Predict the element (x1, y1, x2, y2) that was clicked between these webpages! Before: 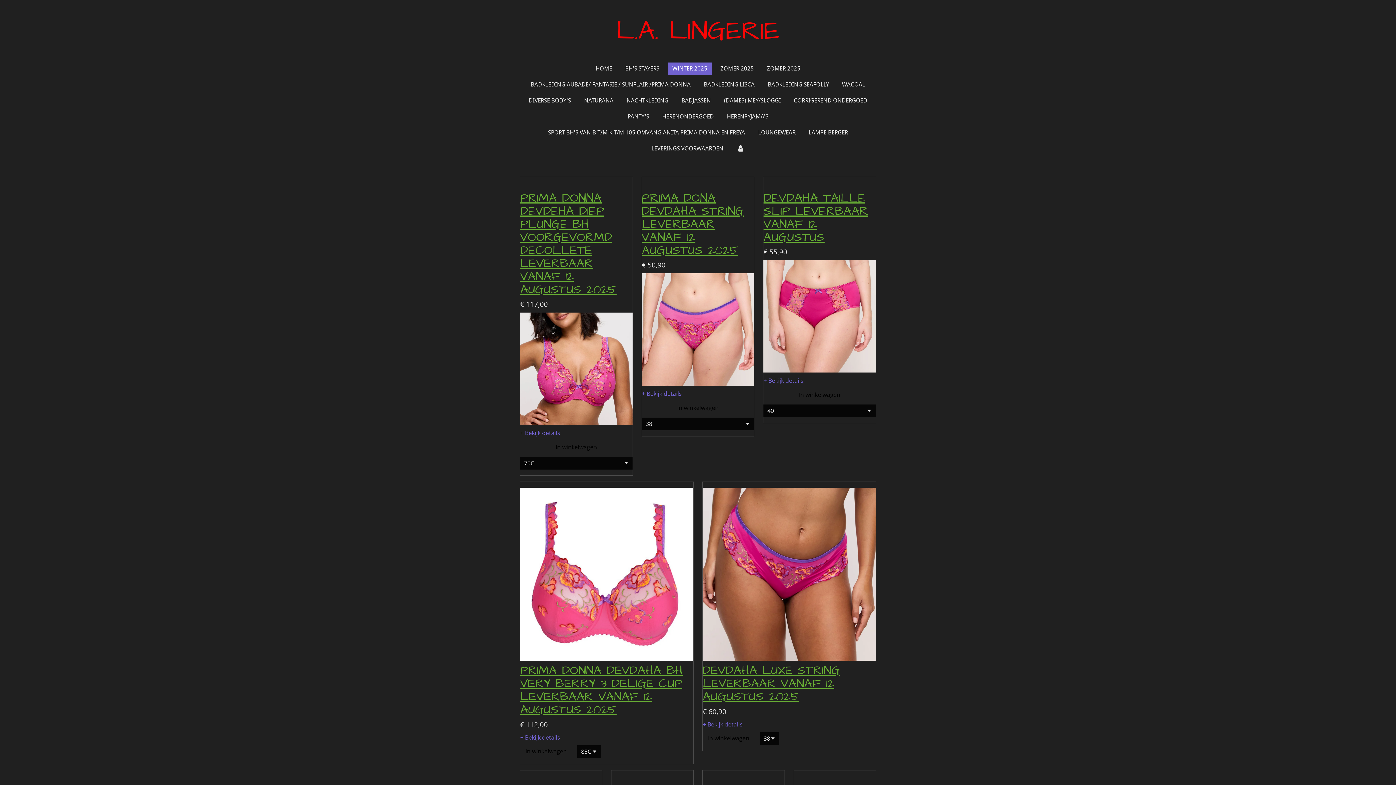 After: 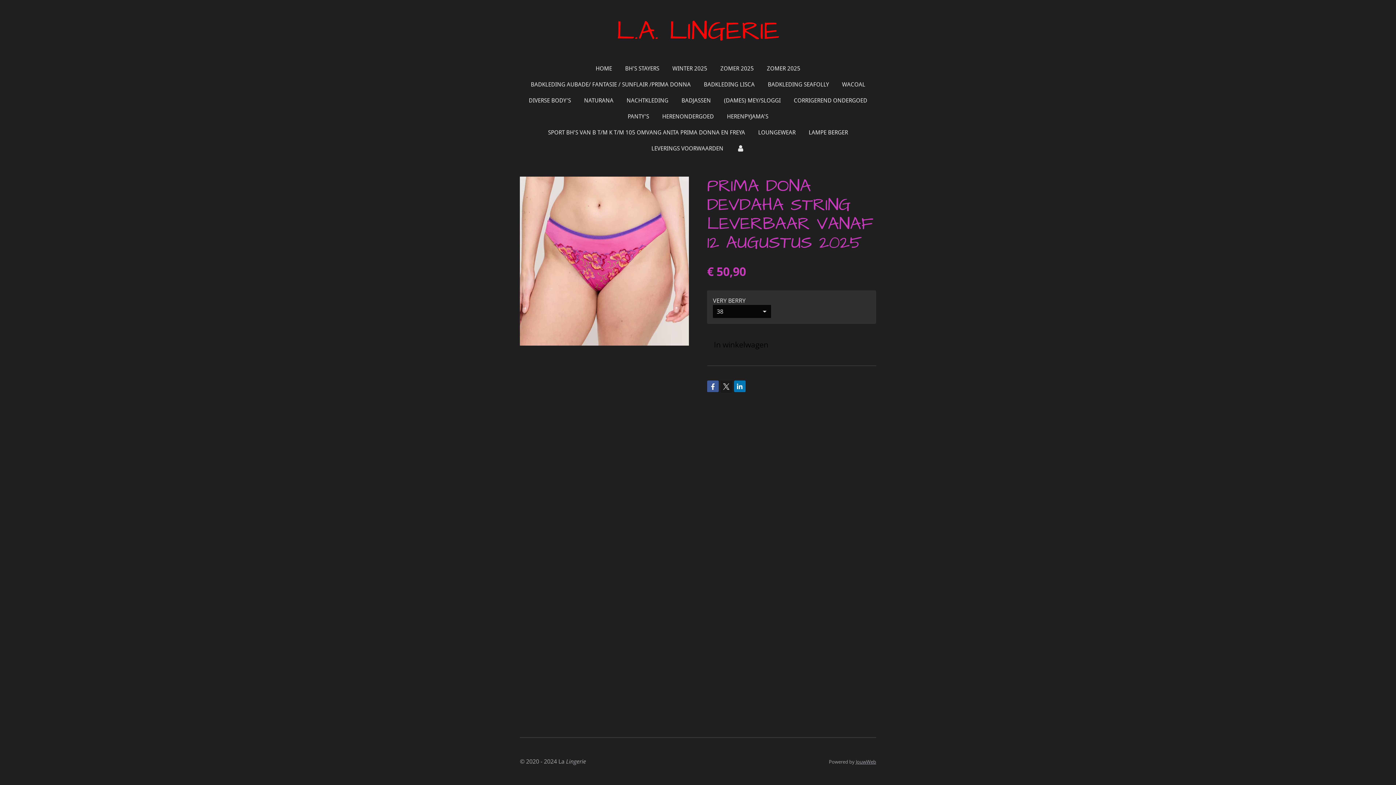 Action: bbox: (642, 389, 682, 397) label: + Bekijk details